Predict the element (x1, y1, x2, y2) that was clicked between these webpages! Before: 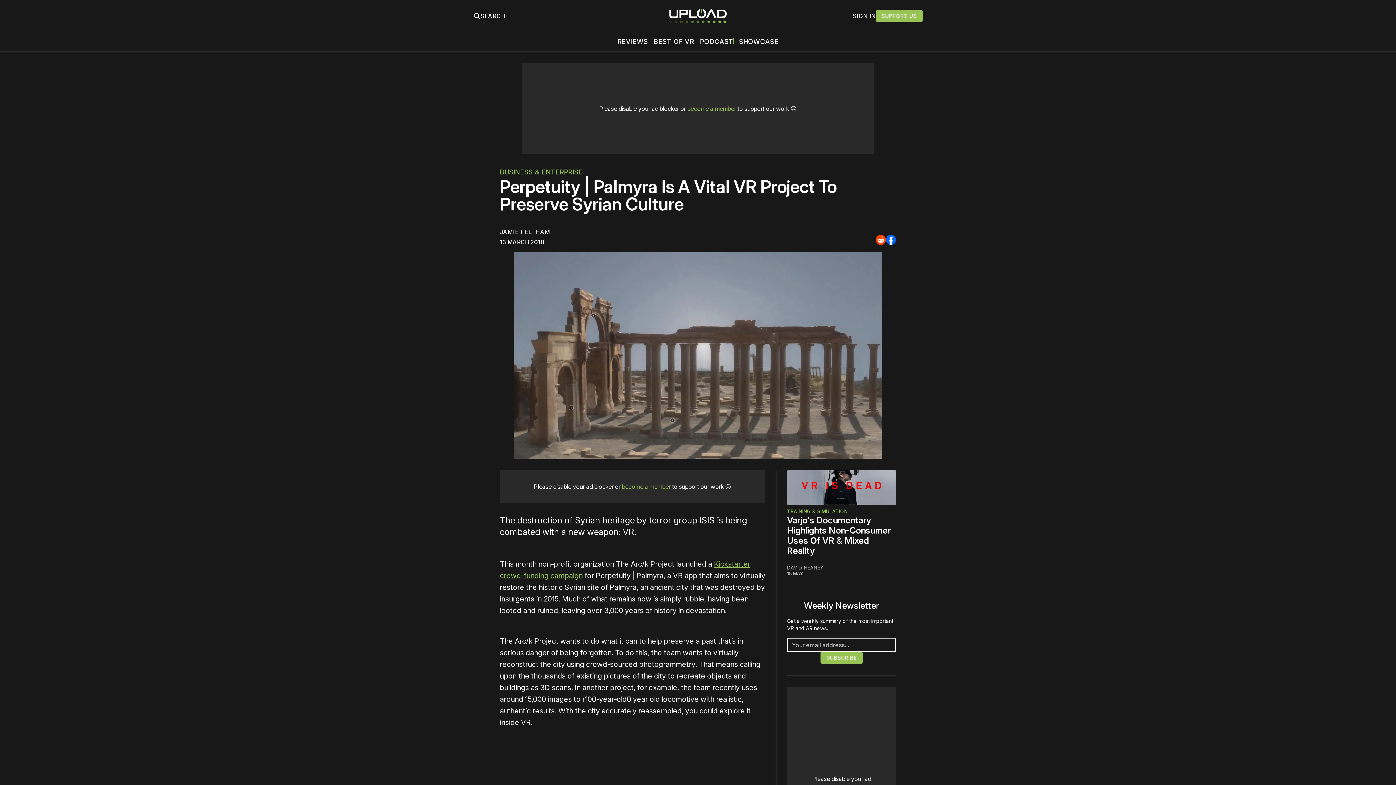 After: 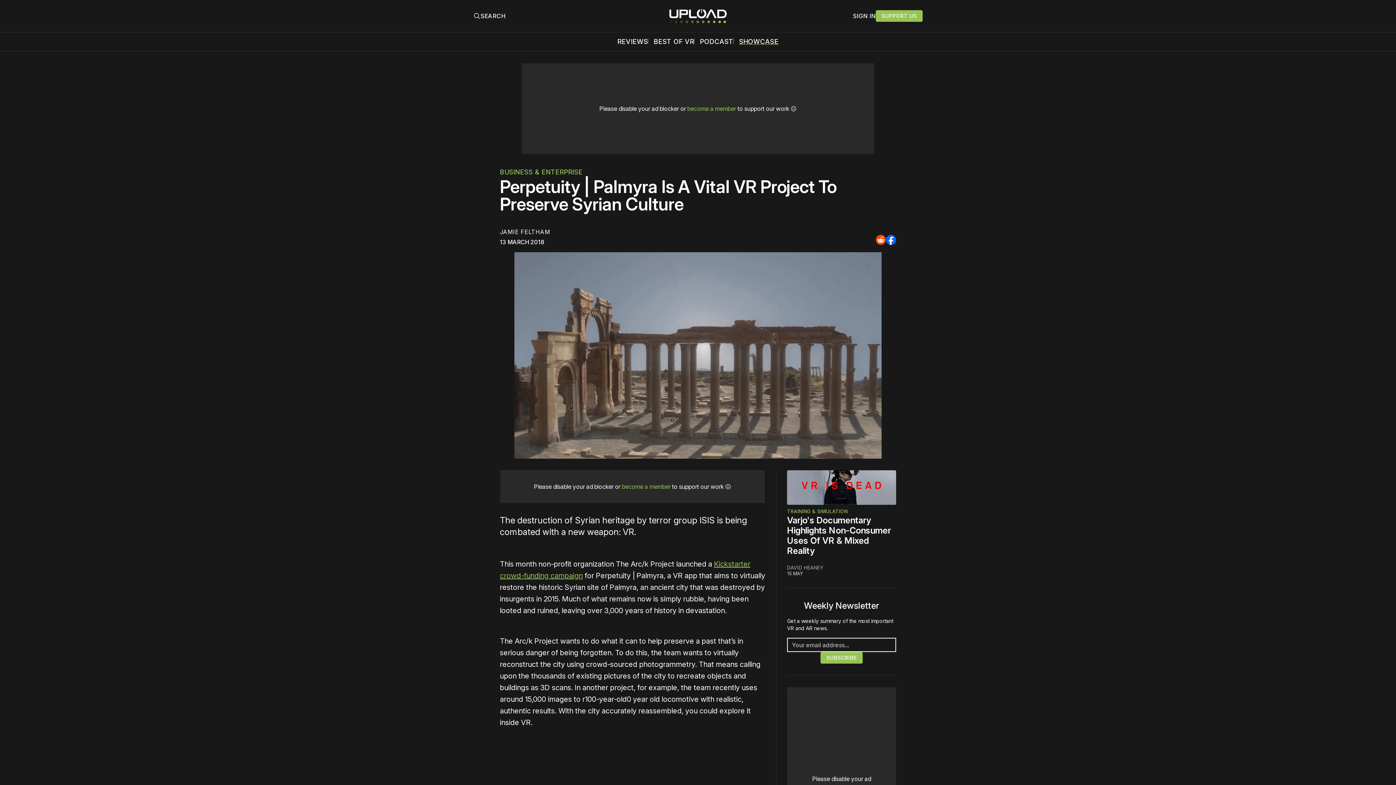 Action: bbox: (739, 38, 778, 45) label: SHOWCASE